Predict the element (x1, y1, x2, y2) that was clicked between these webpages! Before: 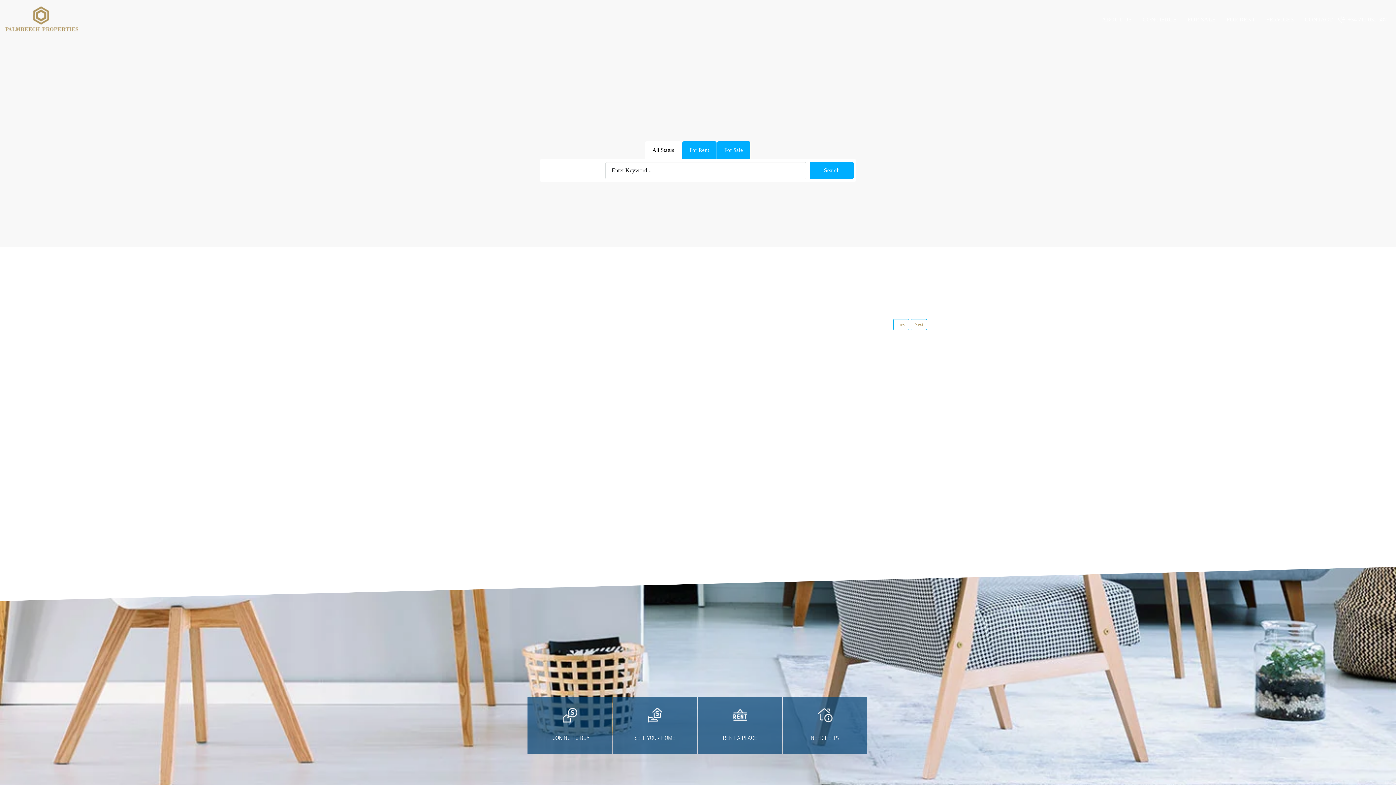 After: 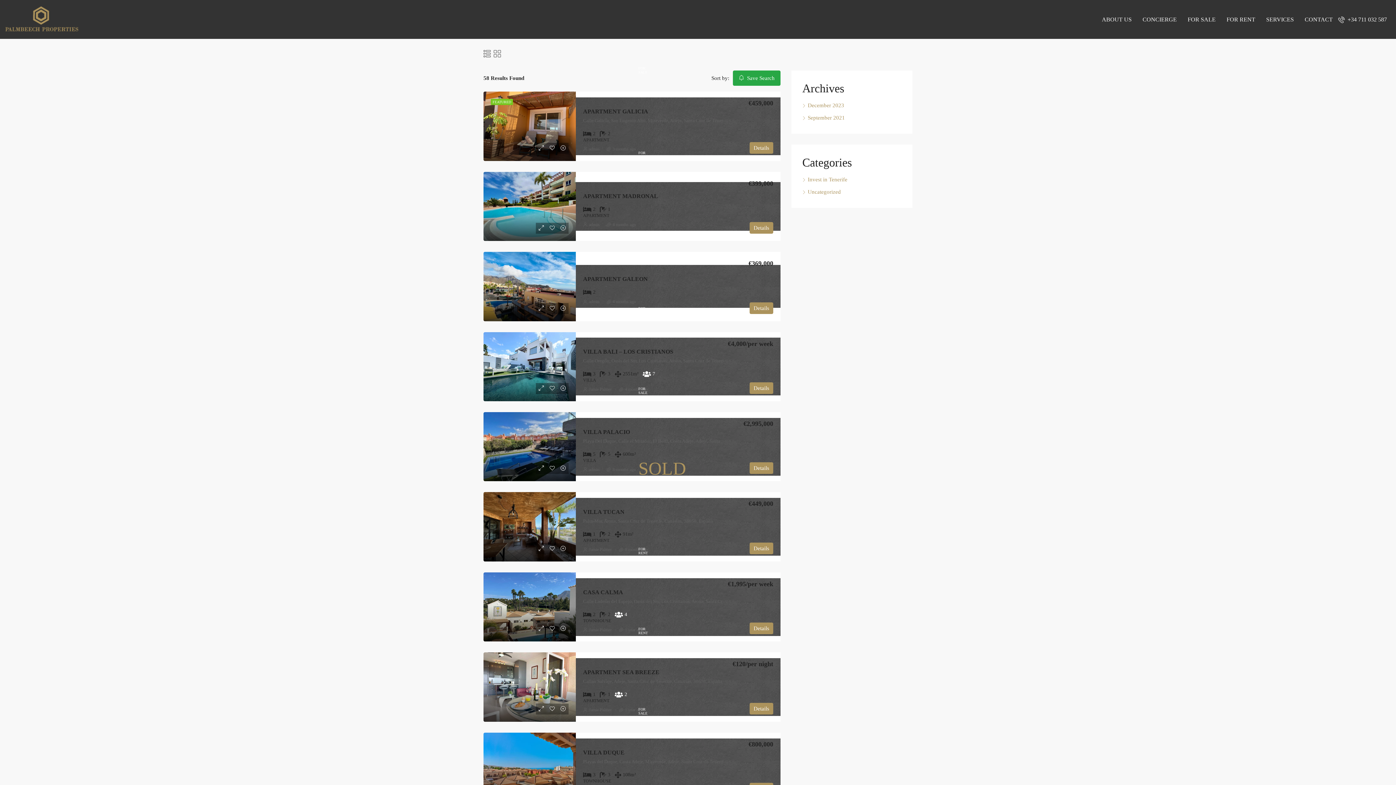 Action: bbox: (810, 161, 853, 179) label: Search